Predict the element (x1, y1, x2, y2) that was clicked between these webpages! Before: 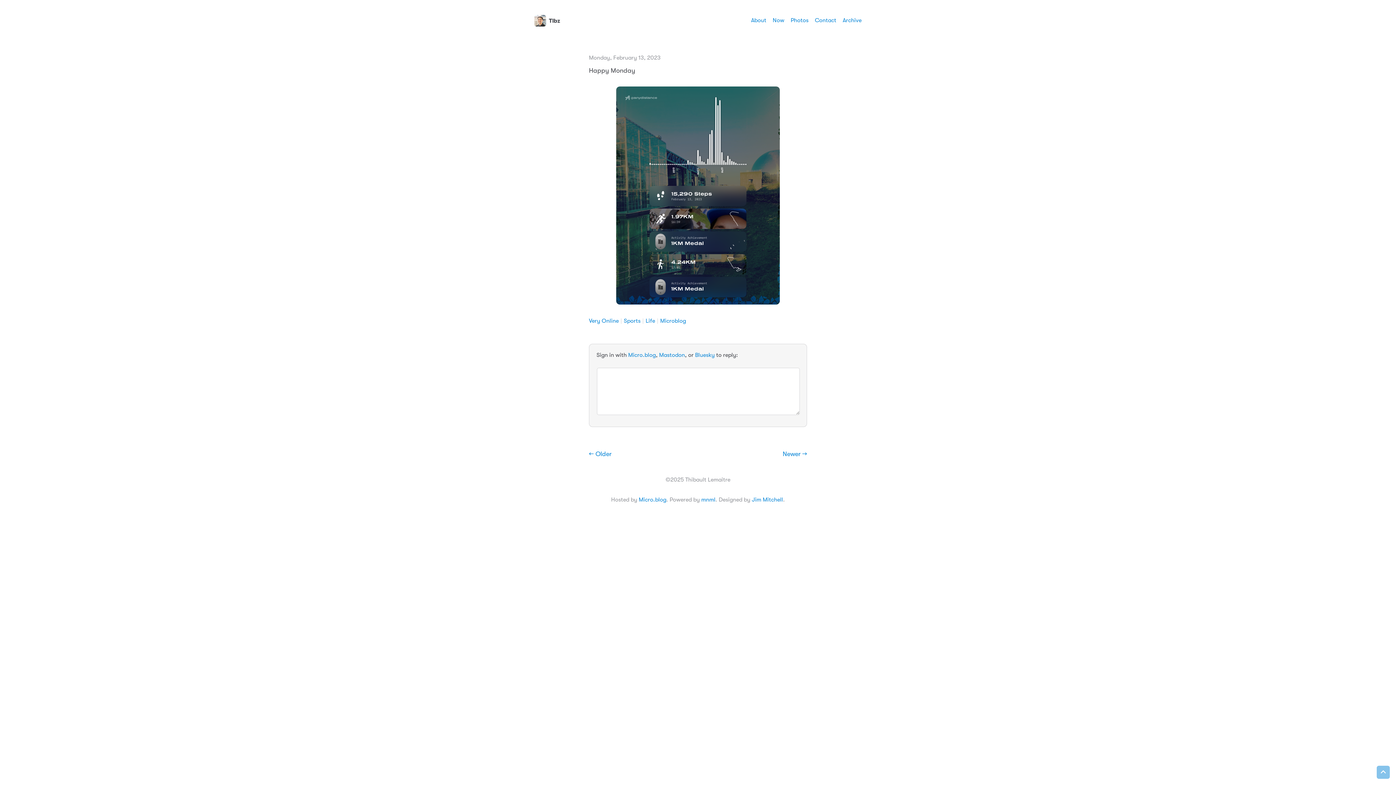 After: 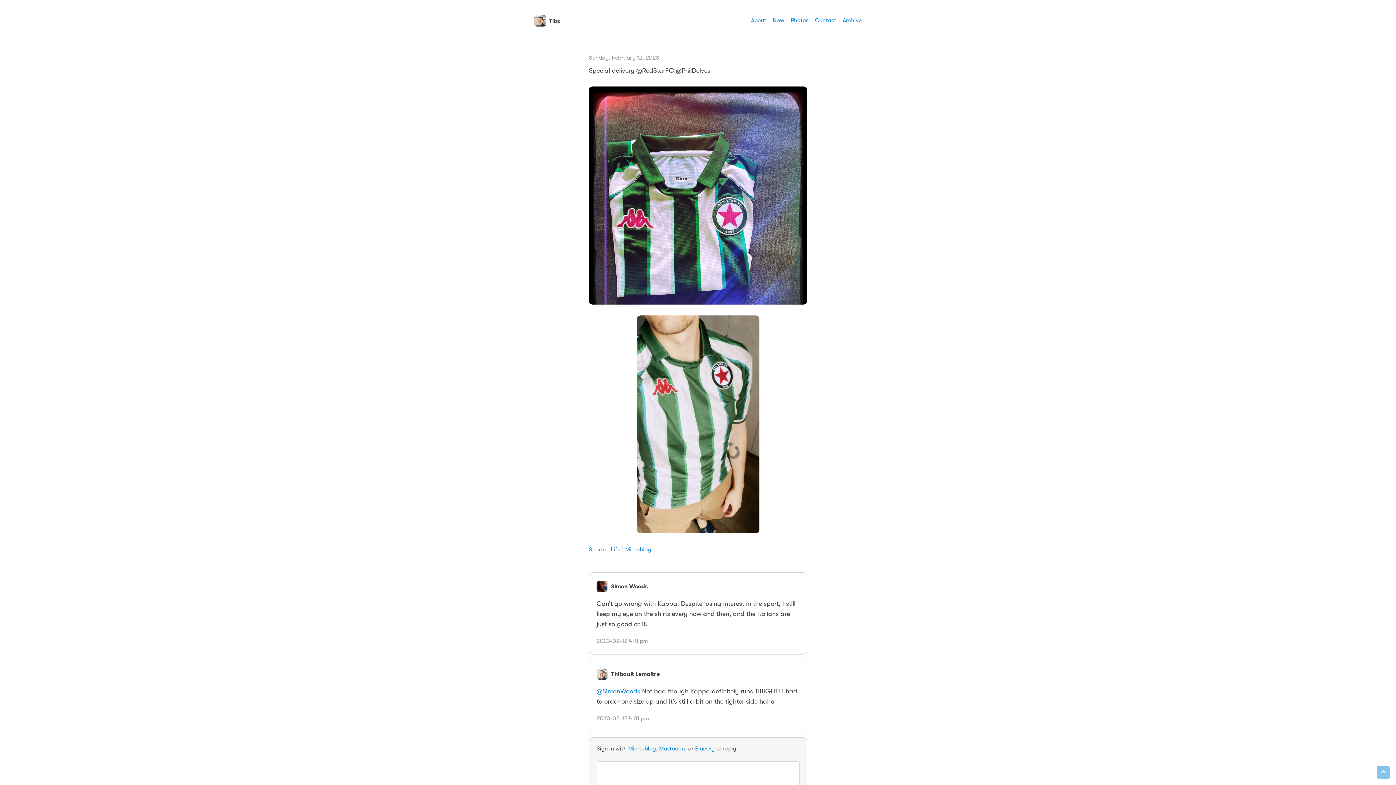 Action: bbox: (589, 450, 611, 457) label: ← Older